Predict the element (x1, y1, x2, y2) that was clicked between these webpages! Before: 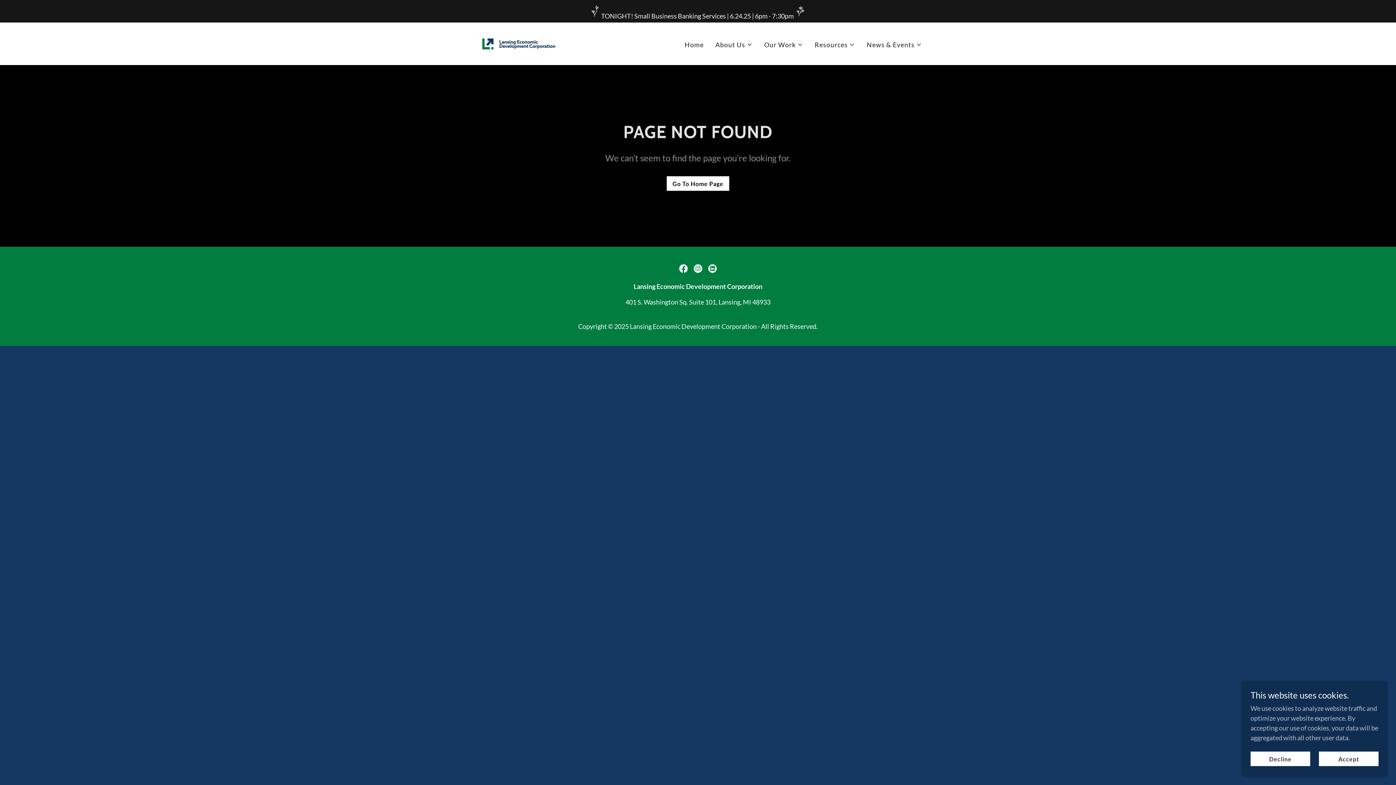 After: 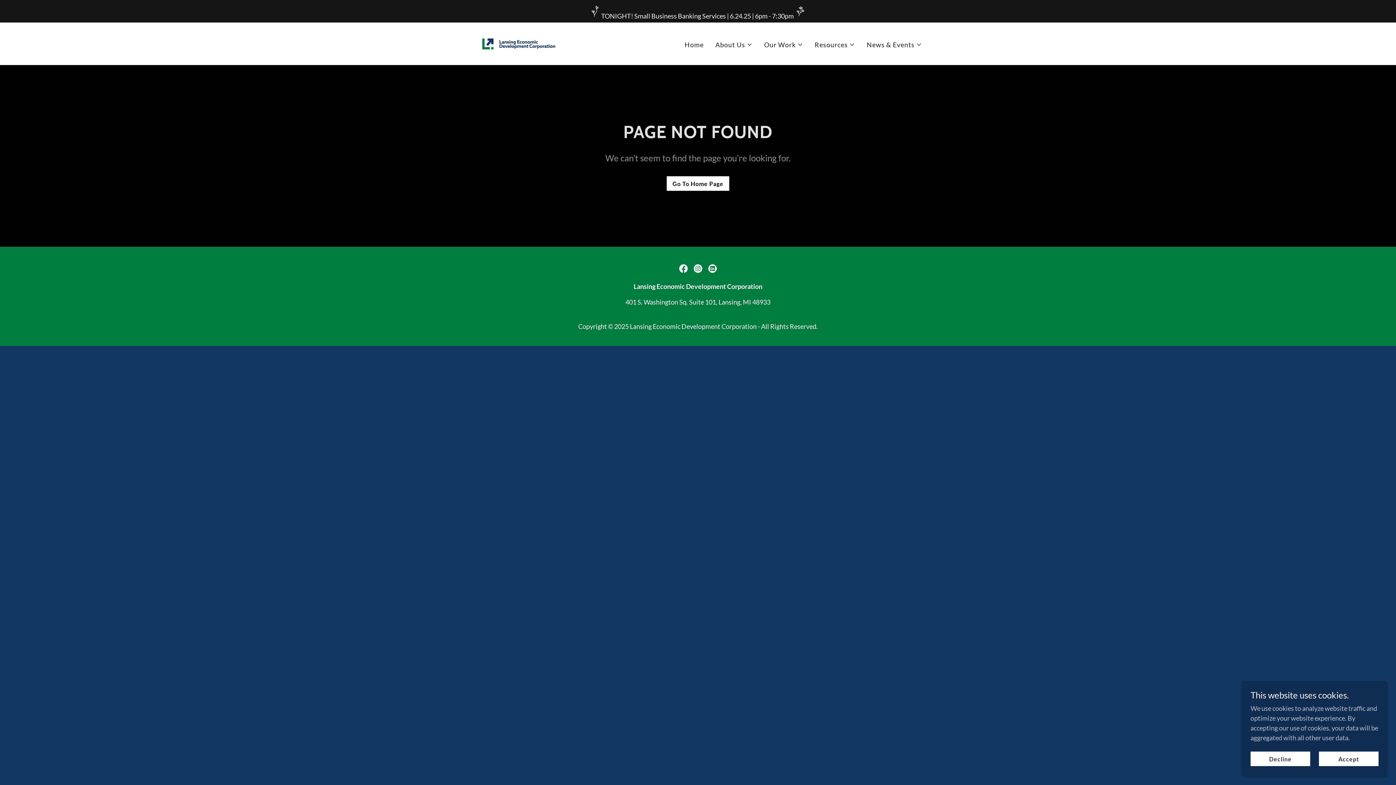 Action: label: Instagram Social Link bbox: (690, 261, 705, 276)